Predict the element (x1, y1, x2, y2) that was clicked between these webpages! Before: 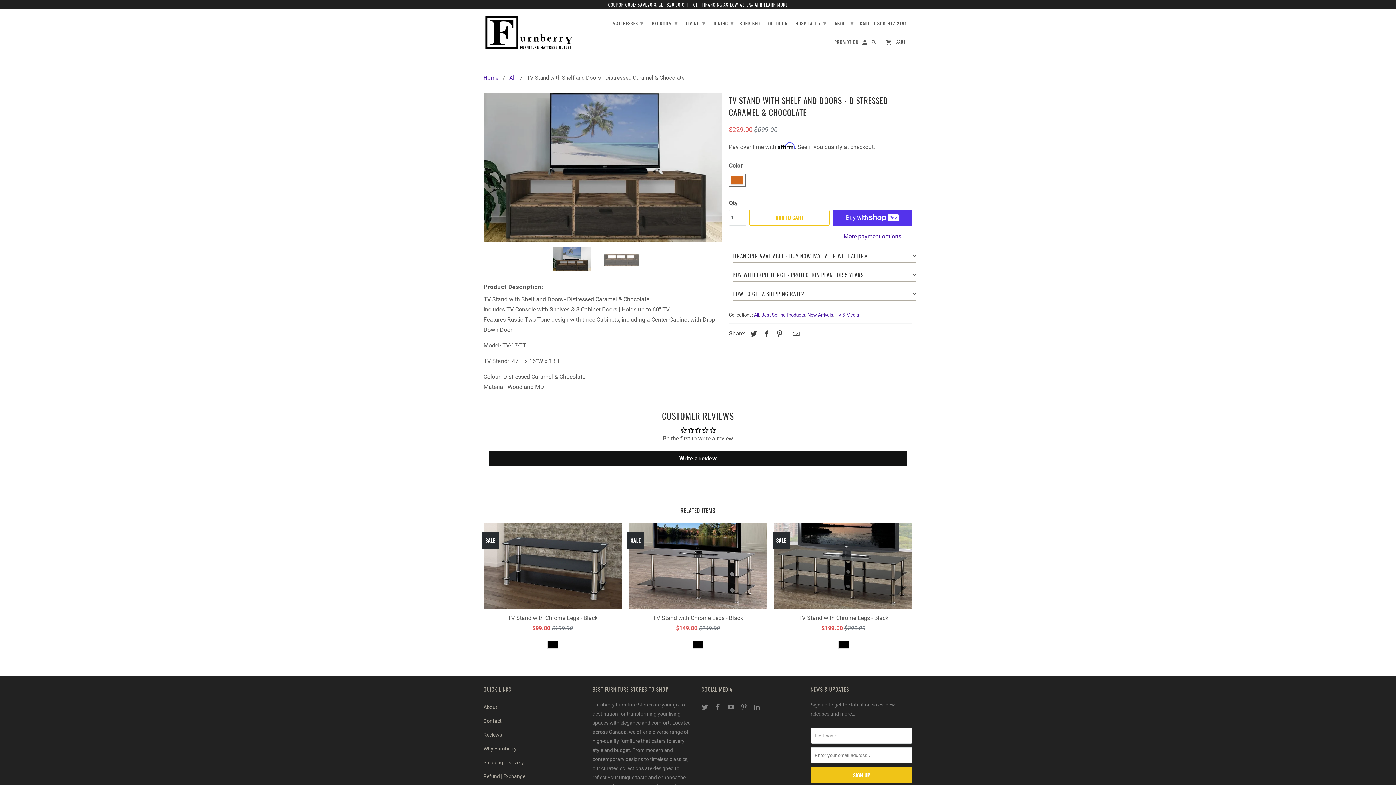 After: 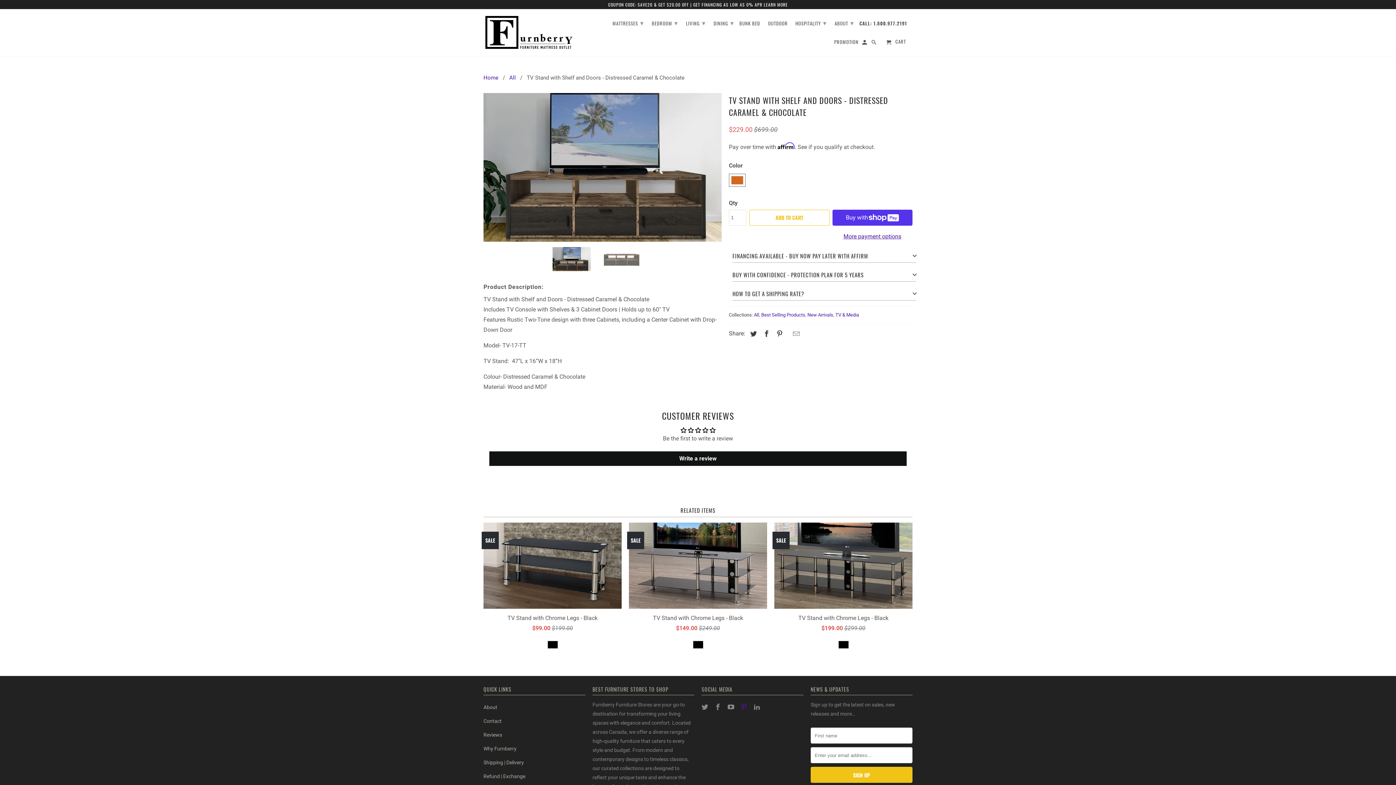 Action: bbox: (740, 703, 748, 711)